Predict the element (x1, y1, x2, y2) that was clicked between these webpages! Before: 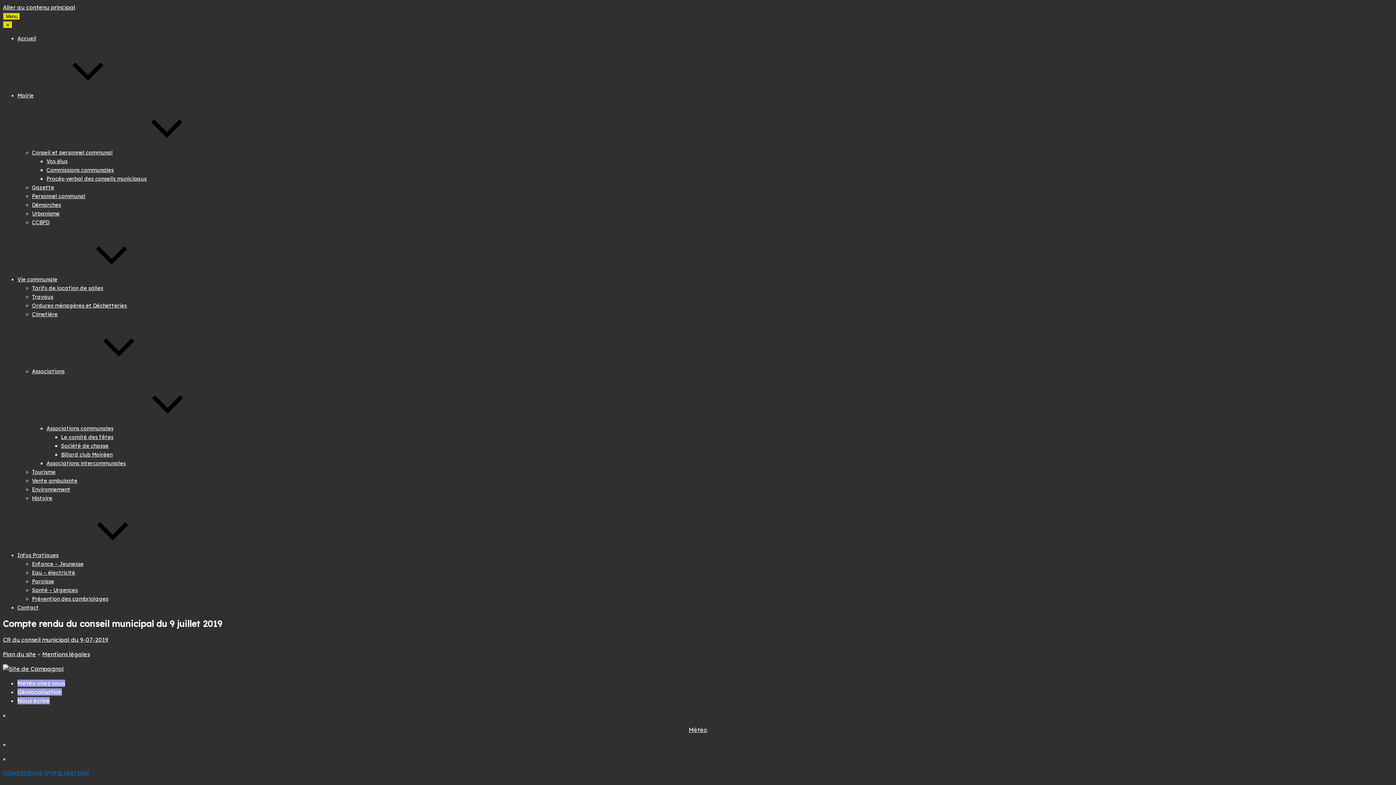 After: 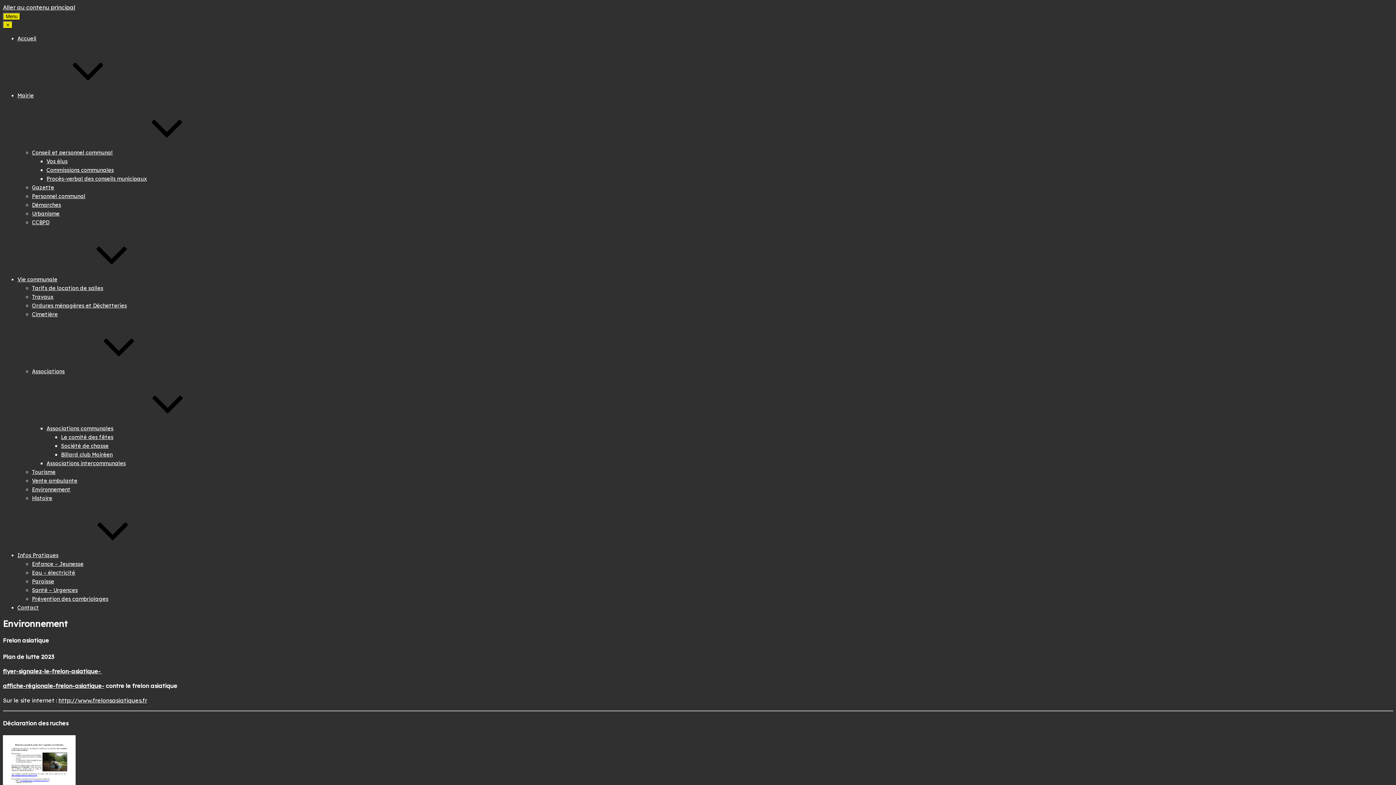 Action: label: Environnement bbox: (32, 486, 70, 493)